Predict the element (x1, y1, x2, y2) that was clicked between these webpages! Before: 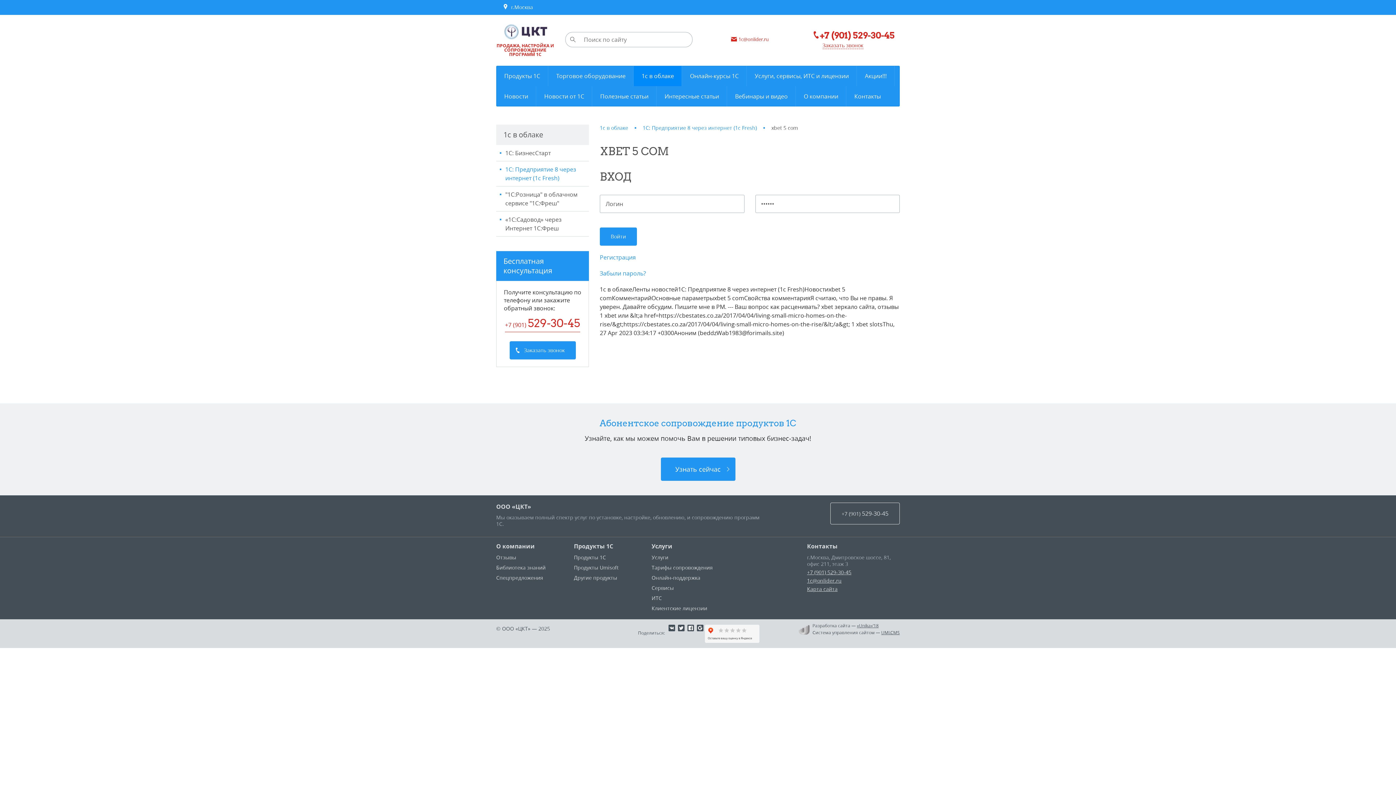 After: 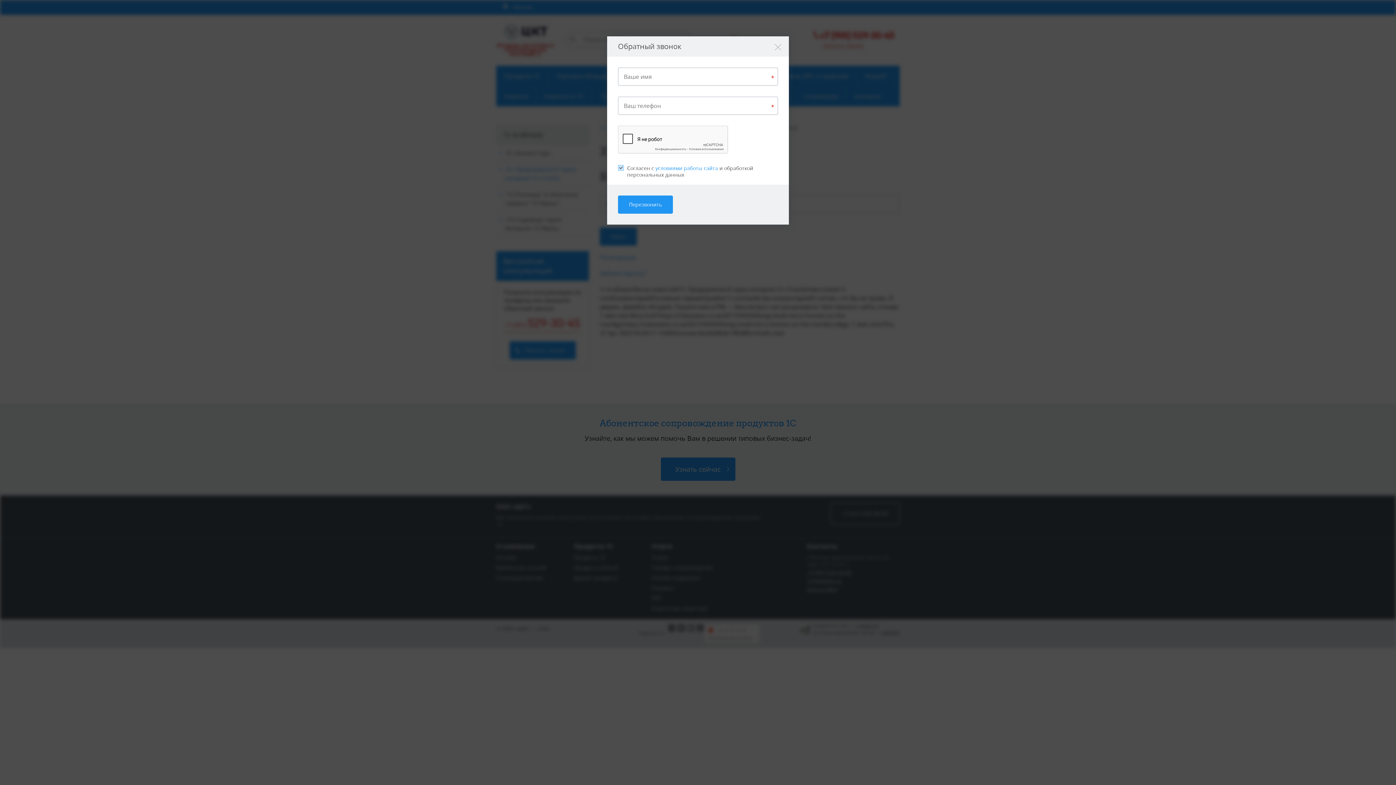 Action: label: Заказать звонок bbox: (822, 41, 863, 49)